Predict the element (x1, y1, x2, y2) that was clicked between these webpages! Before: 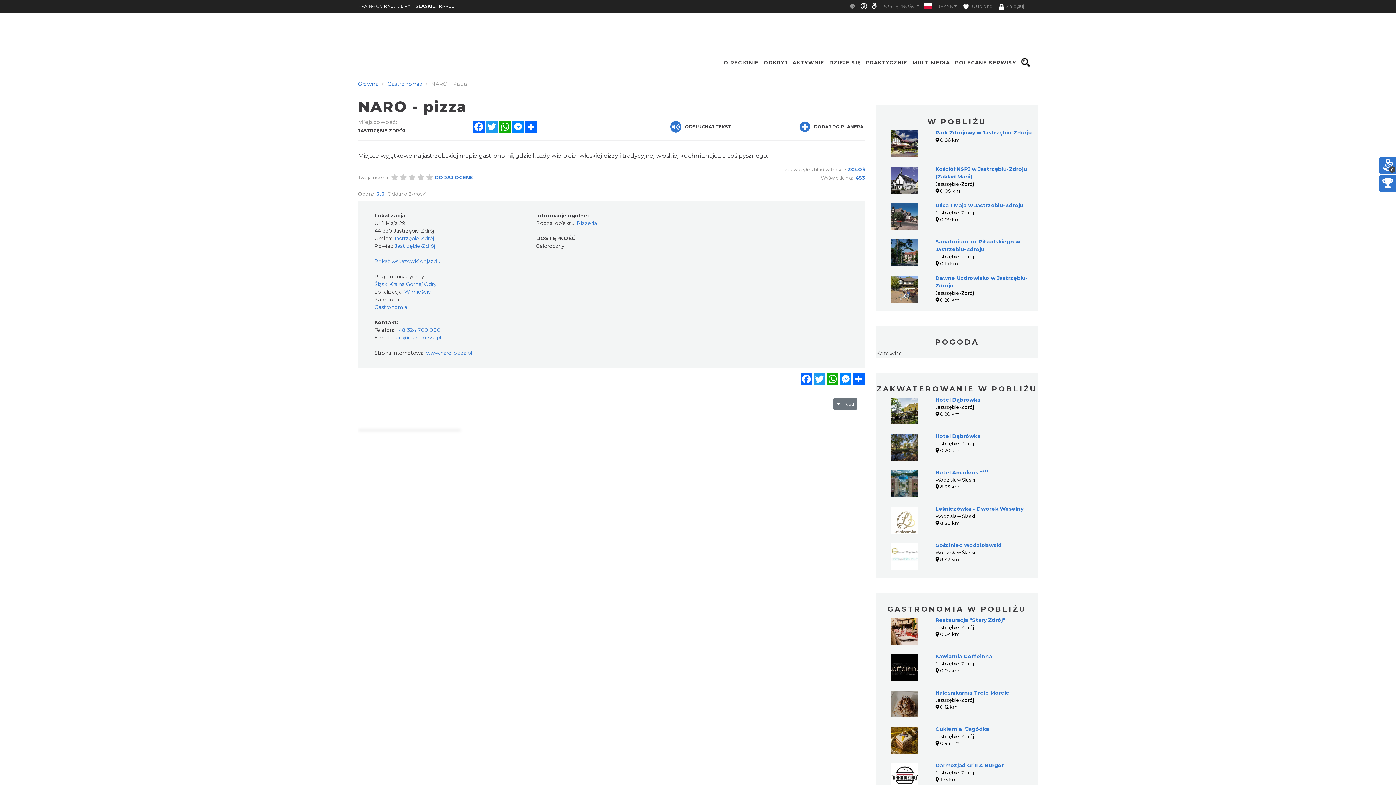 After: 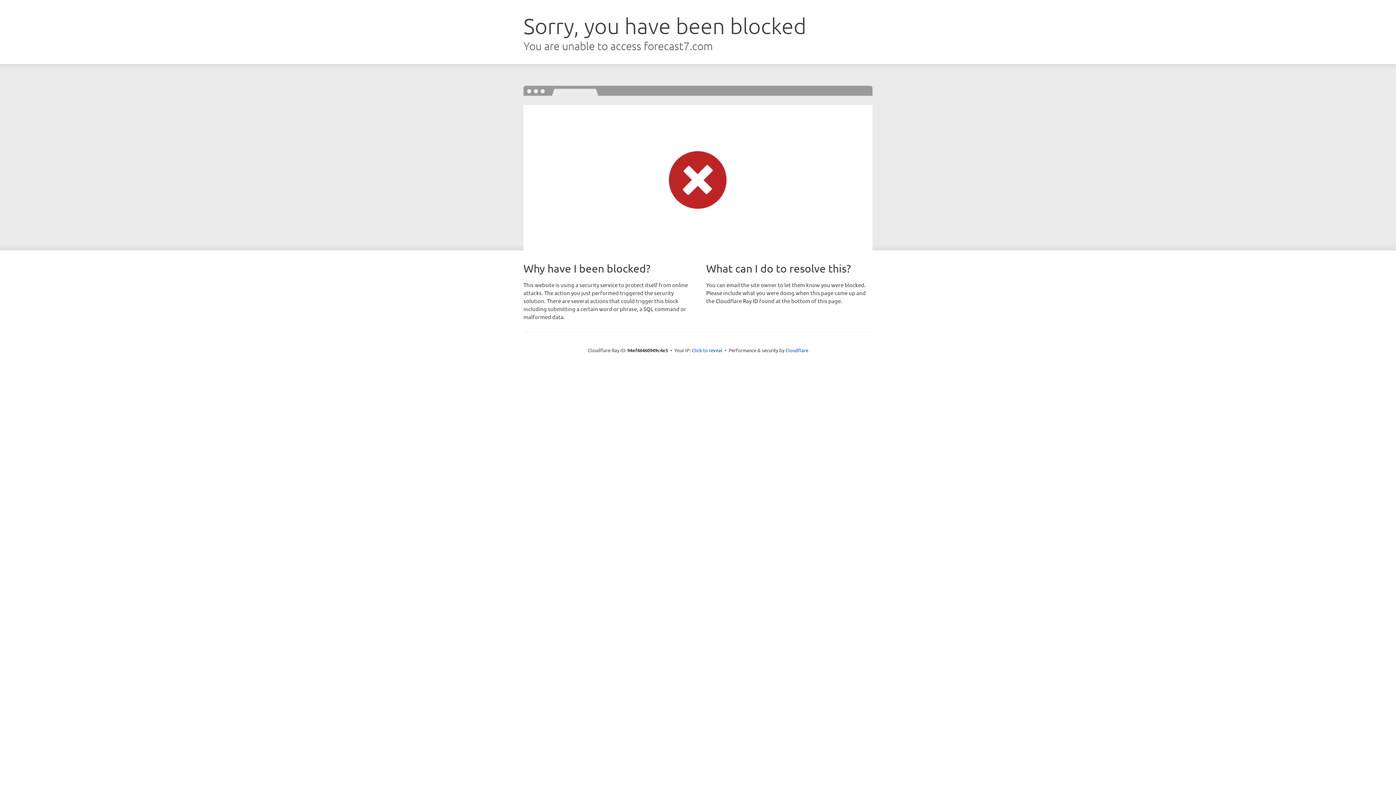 Action: bbox: (876, 350, 902, 357) label: Katowice